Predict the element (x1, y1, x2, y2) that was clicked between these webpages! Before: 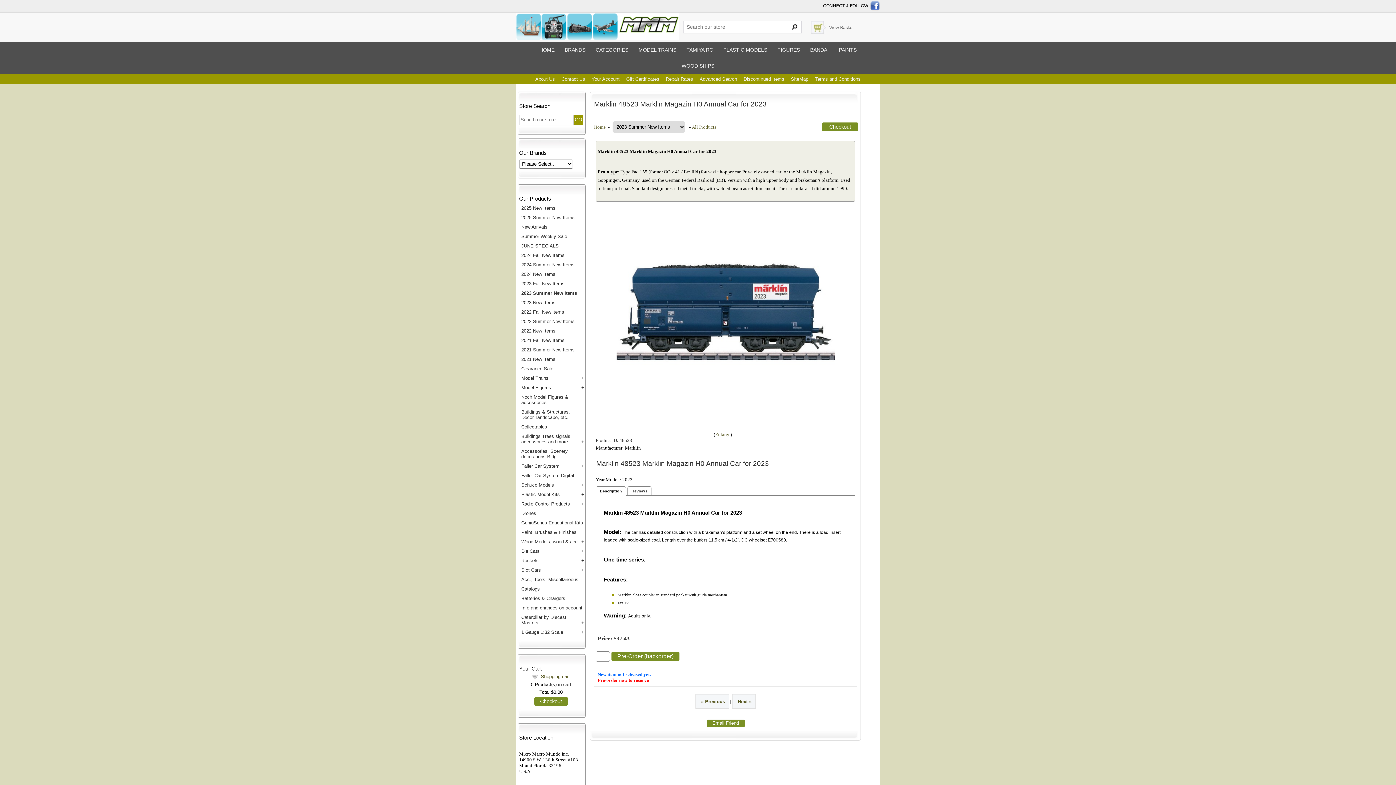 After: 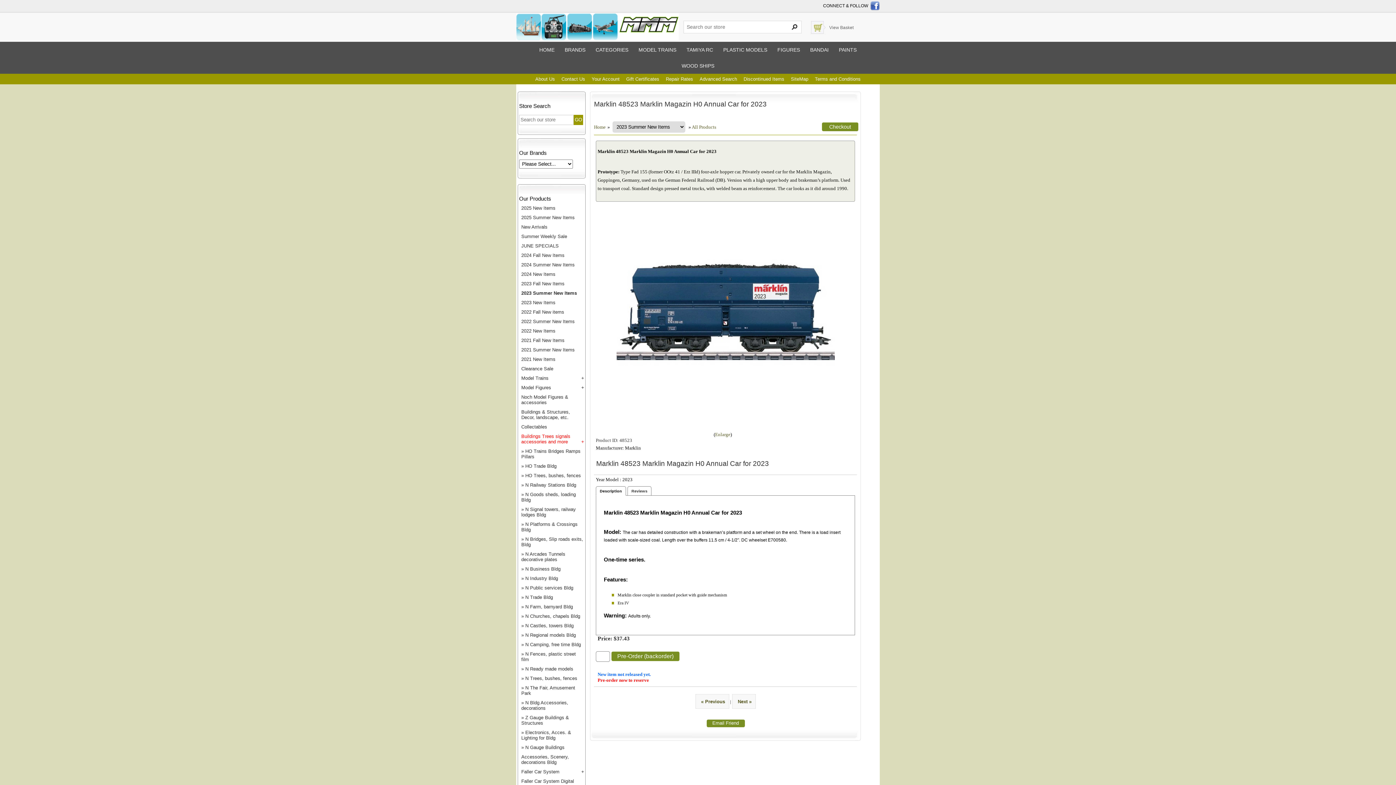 Action: bbox: (521, 433, 584, 444) label: Buildings Trees signals accessories and more